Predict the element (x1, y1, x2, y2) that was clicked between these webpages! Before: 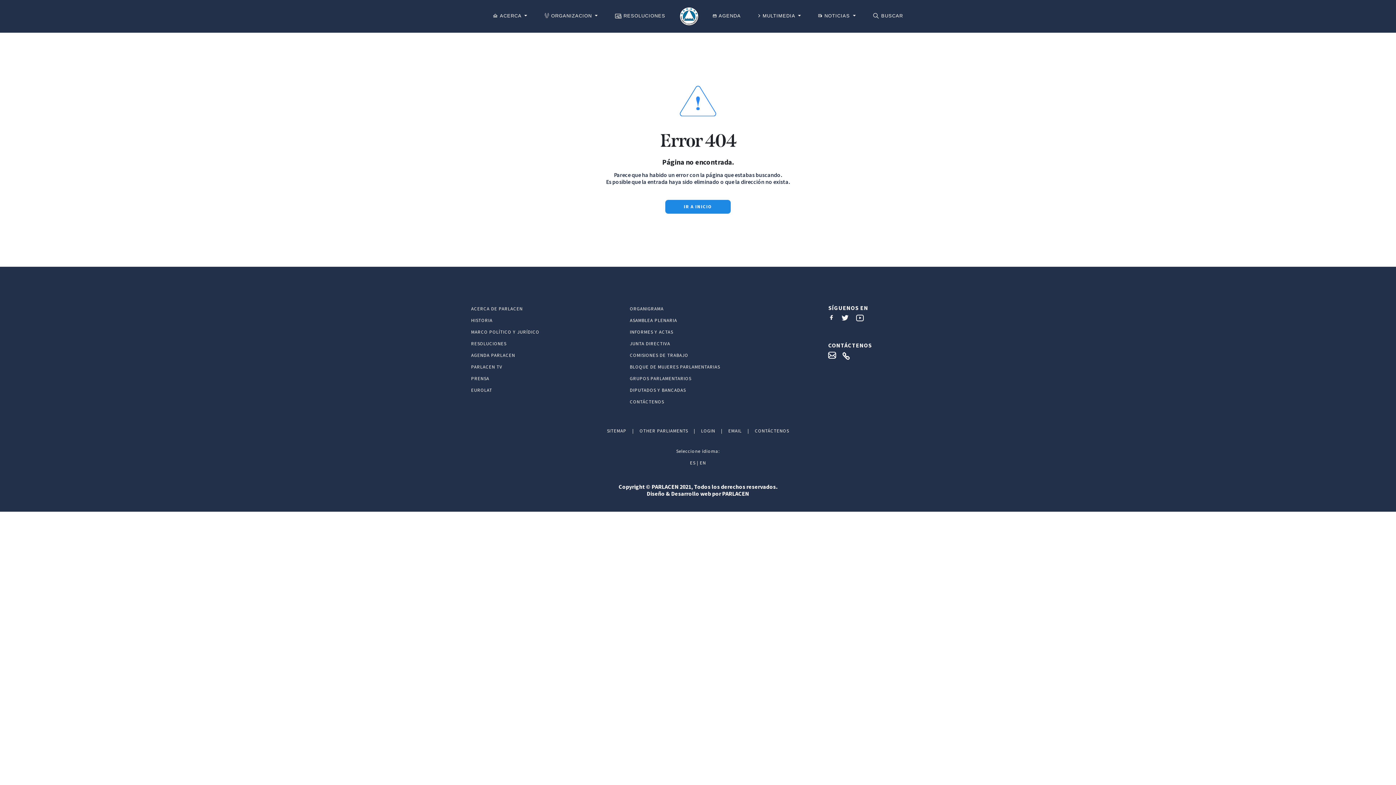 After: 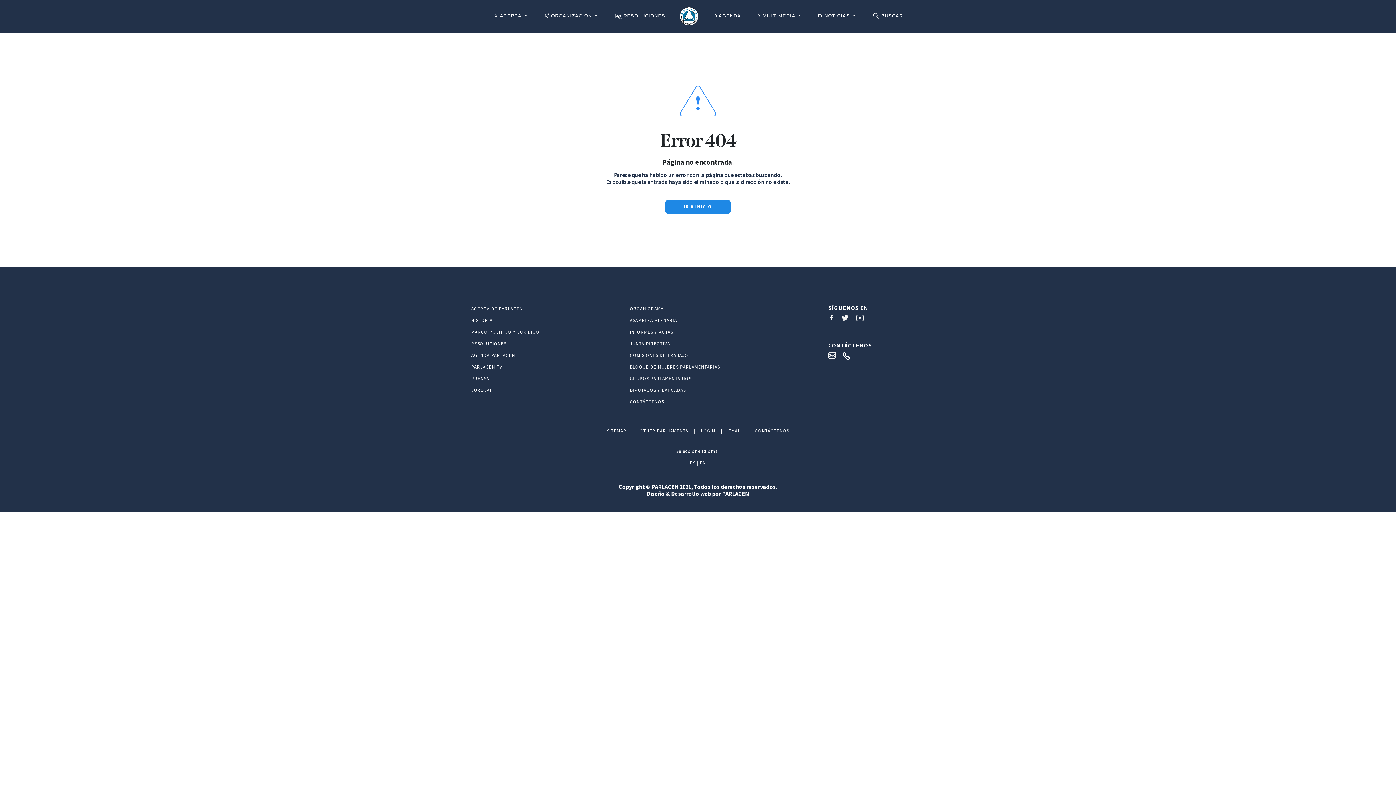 Action: label: | bbox: (632, 428, 634, 437)